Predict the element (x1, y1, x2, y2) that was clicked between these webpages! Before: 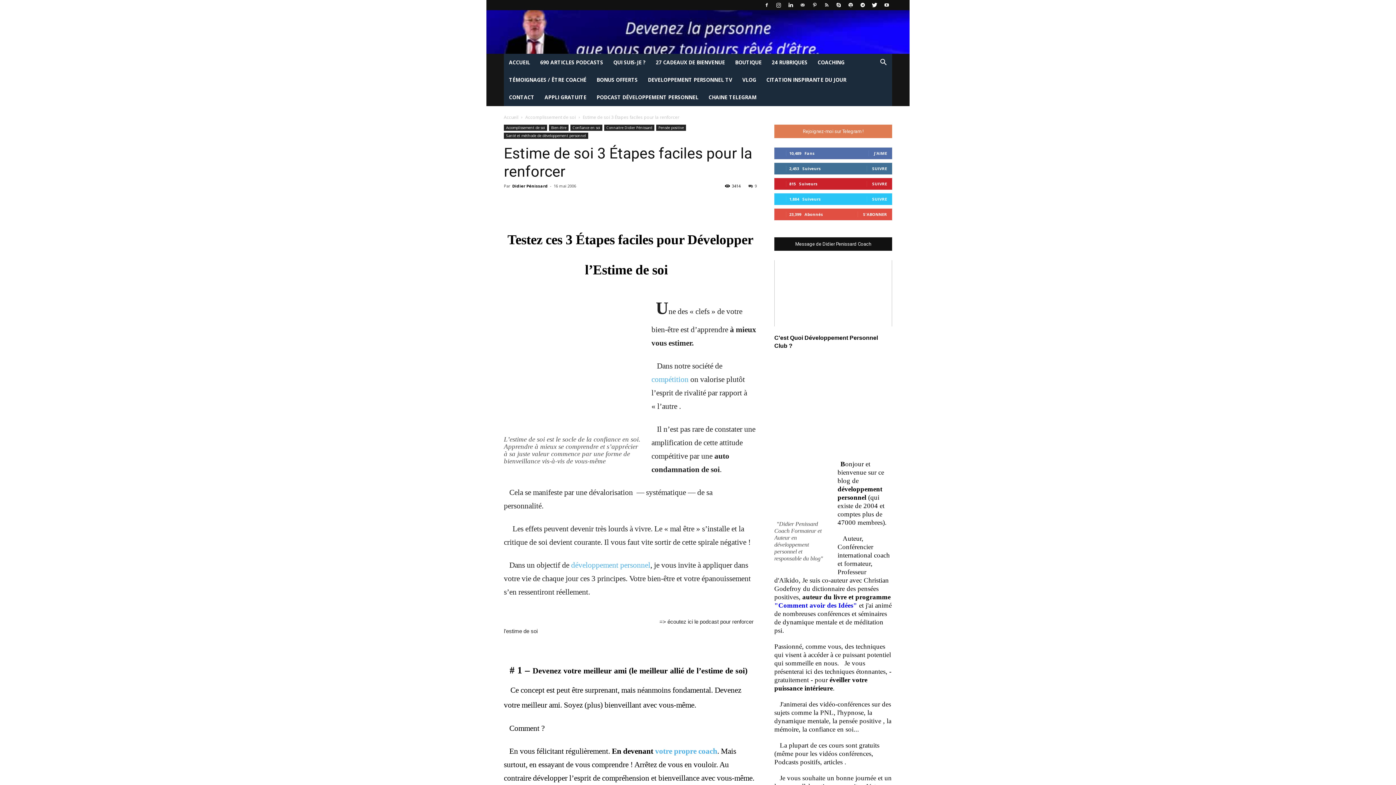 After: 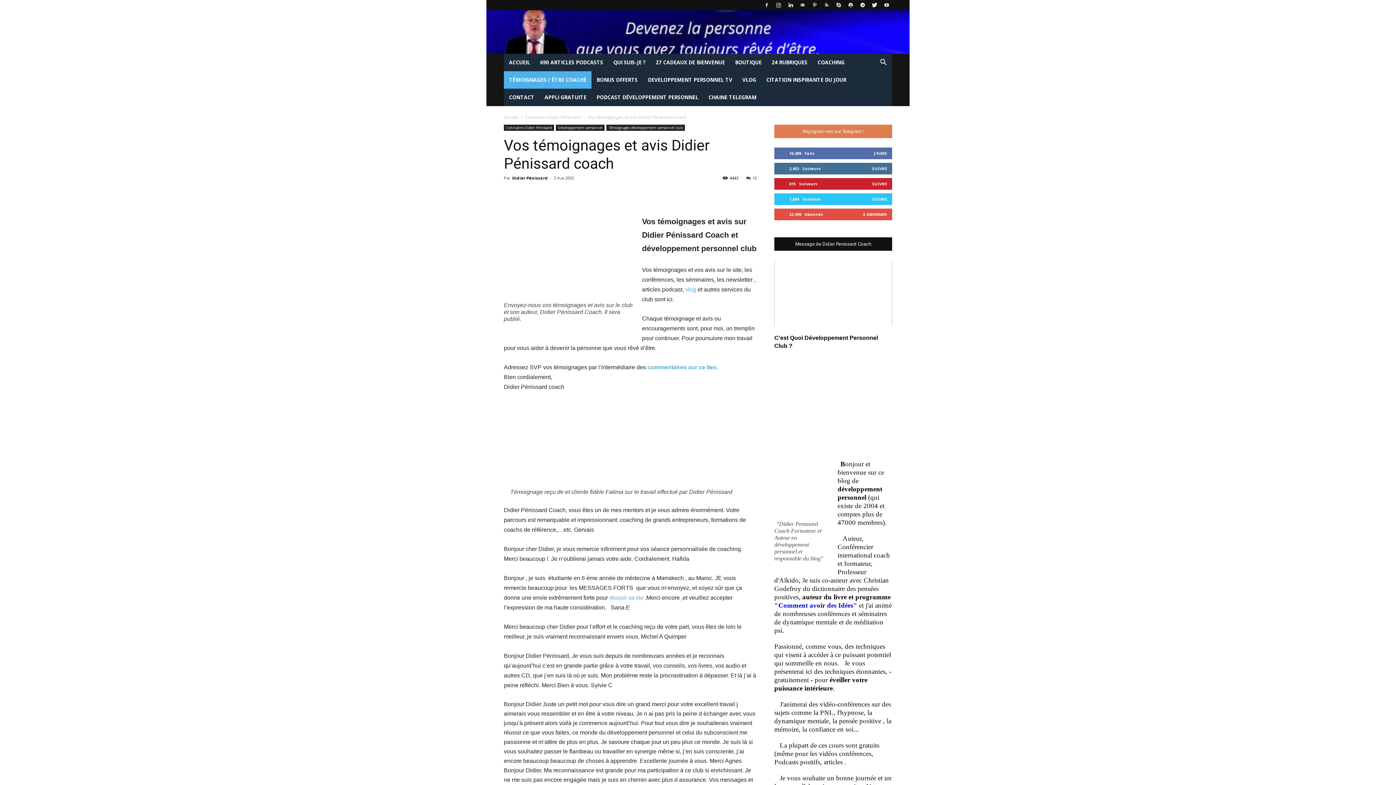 Action: bbox: (504, 71, 591, 88) label: TÉMOIGNAGES / ÊTRE COACHÉ